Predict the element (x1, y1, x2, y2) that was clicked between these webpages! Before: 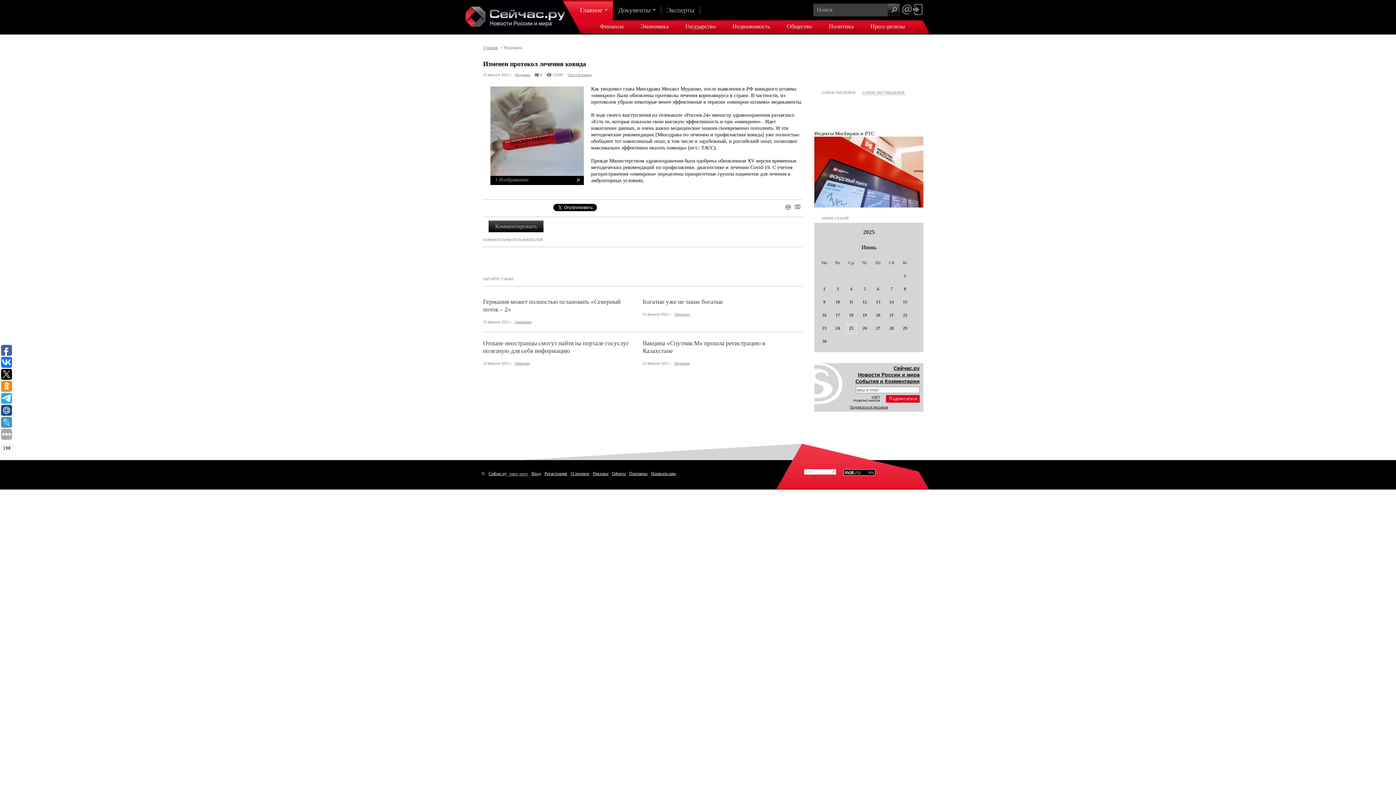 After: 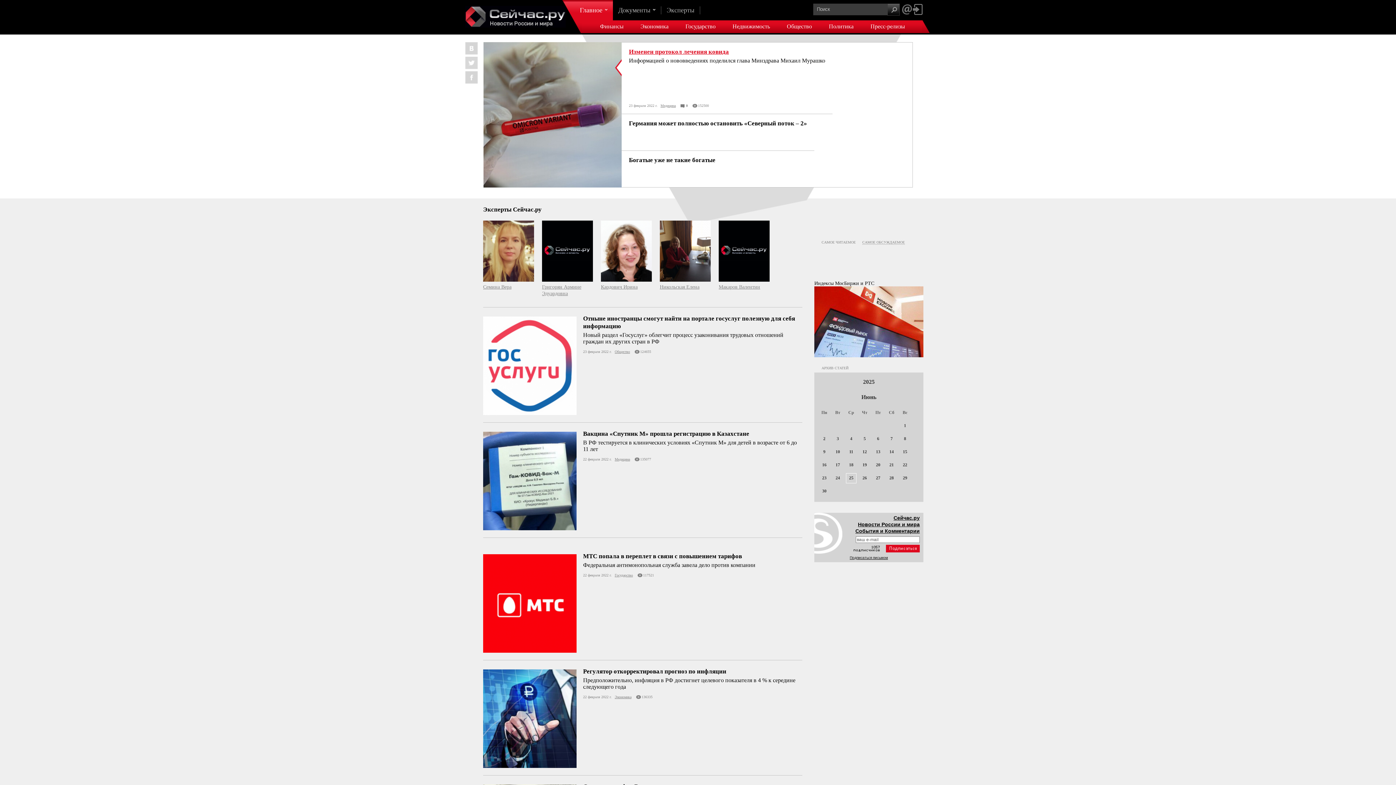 Action: label: Главная bbox: (483, 45, 499, 50)